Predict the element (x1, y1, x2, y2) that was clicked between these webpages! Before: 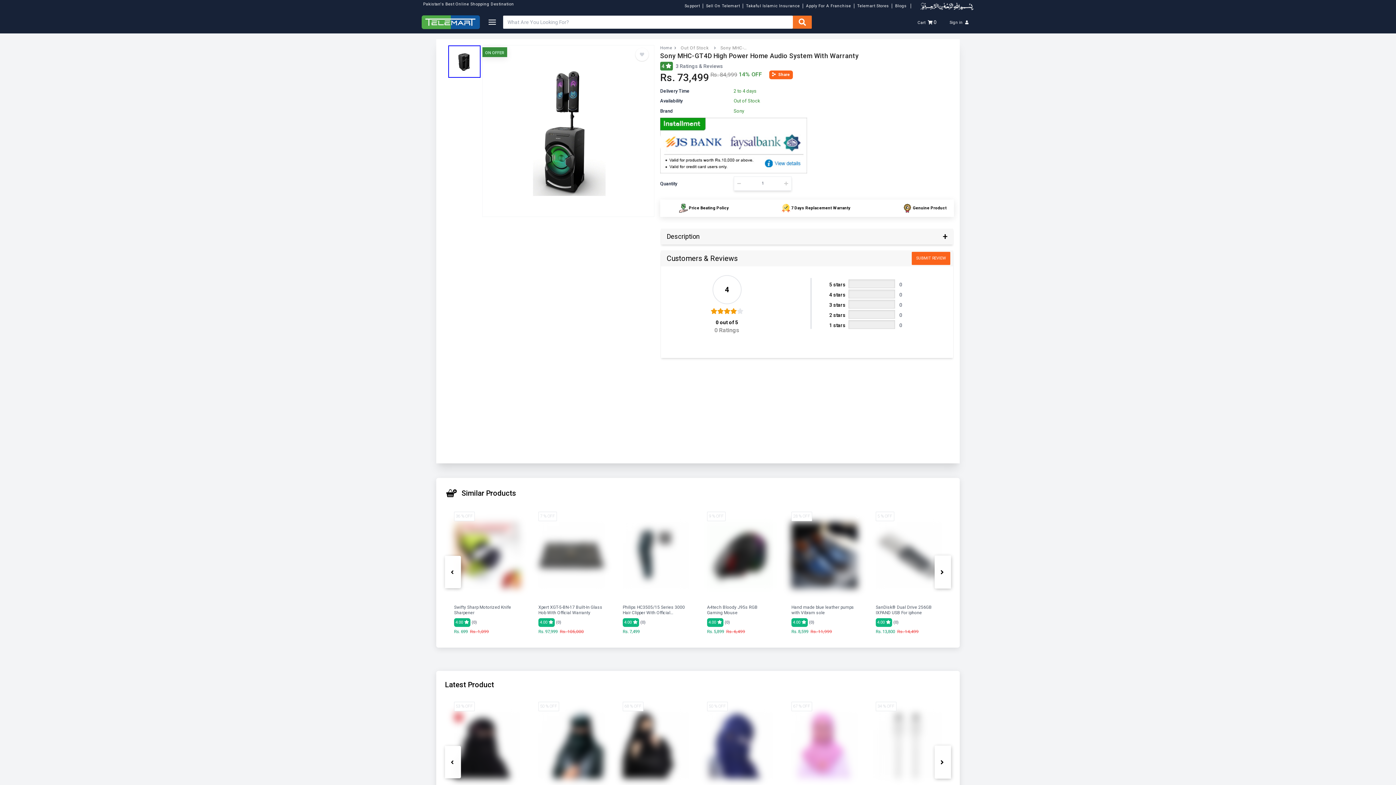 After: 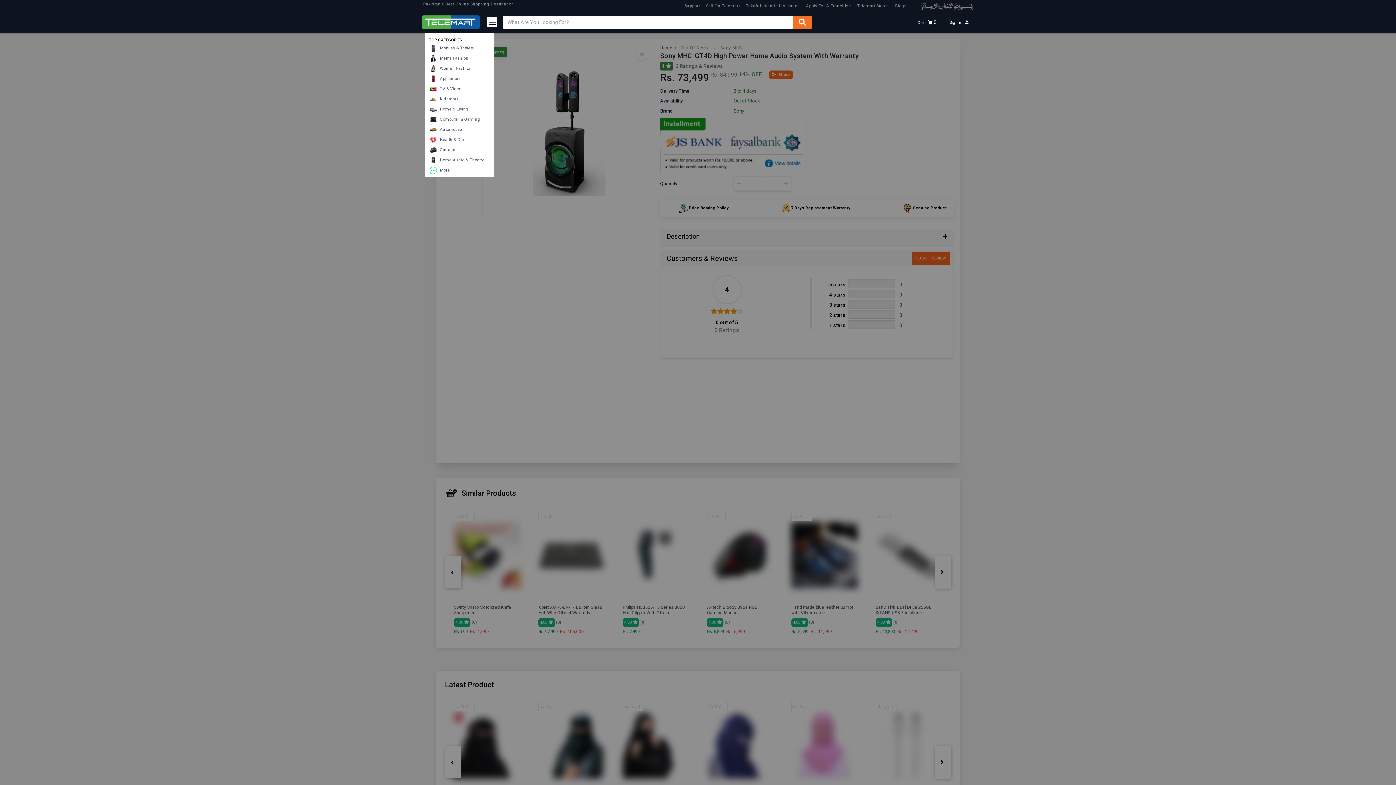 Action: bbox: (487, 17, 497, 27)